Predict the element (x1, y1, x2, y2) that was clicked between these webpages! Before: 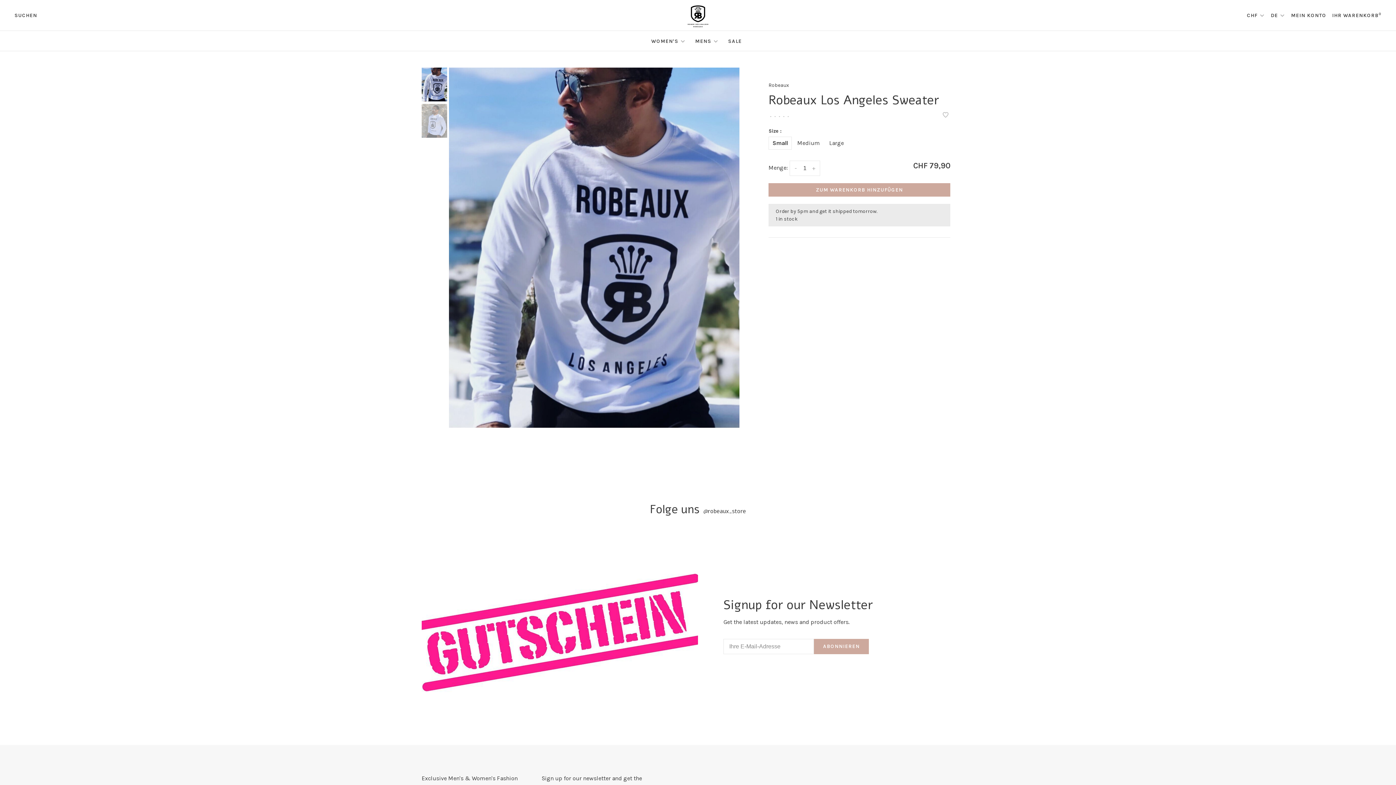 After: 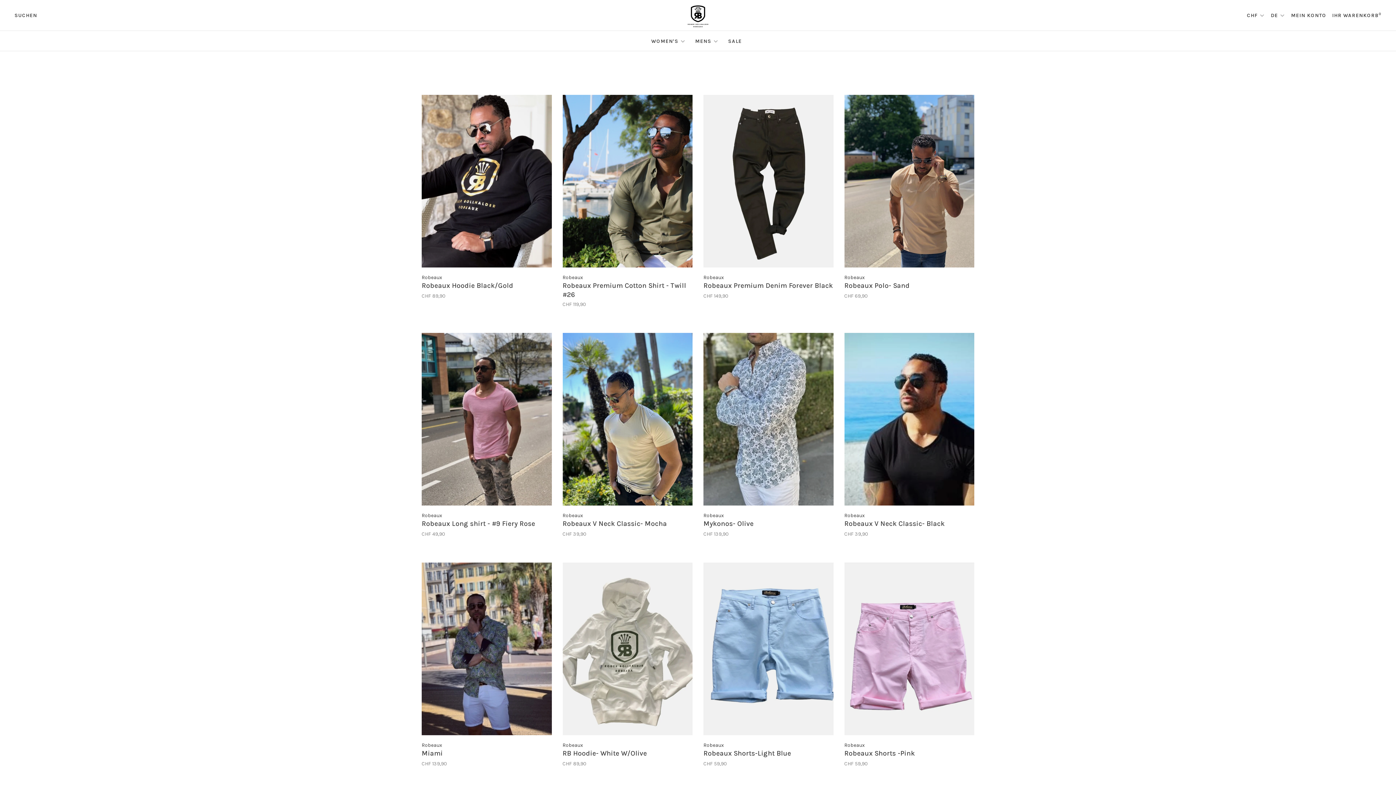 Action: label: Robeaux bbox: (768, 82, 789, 88)